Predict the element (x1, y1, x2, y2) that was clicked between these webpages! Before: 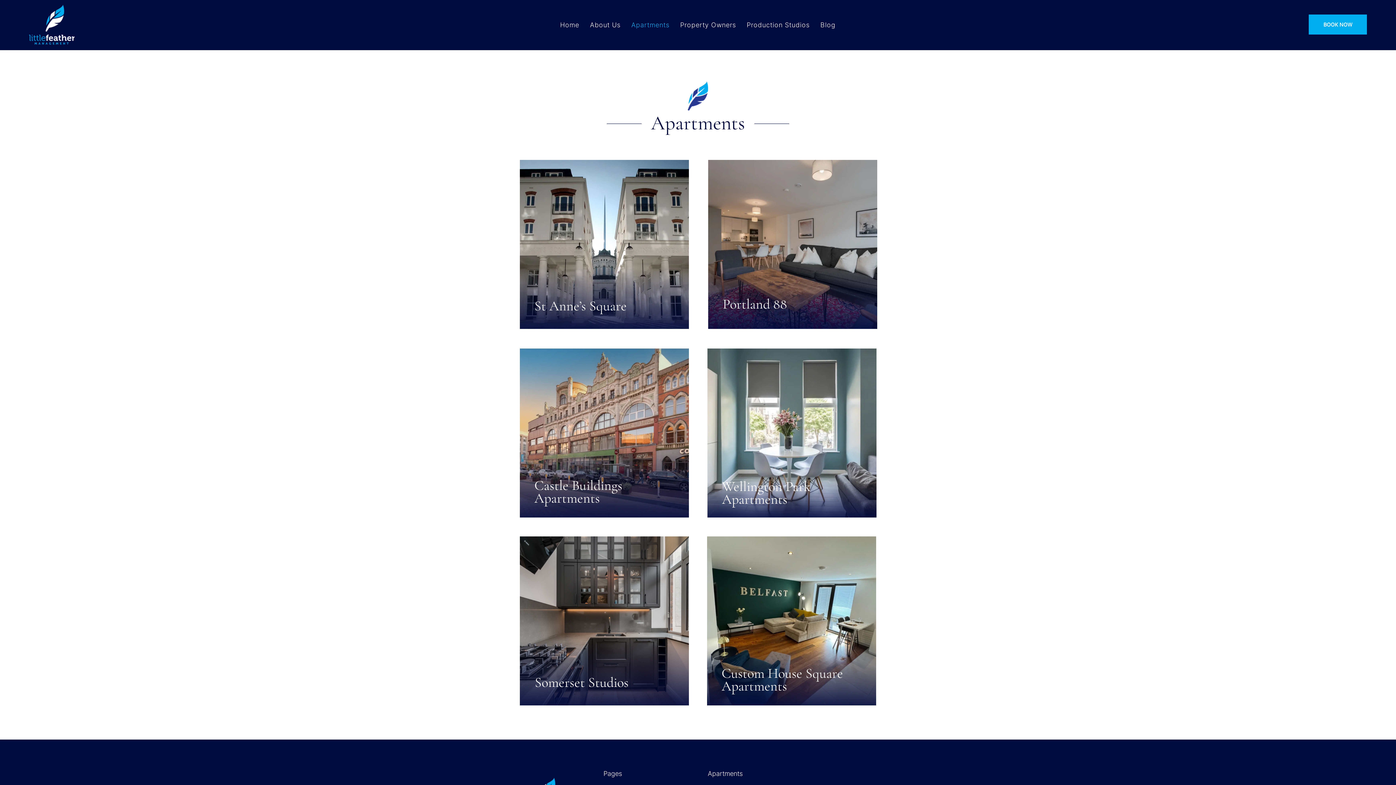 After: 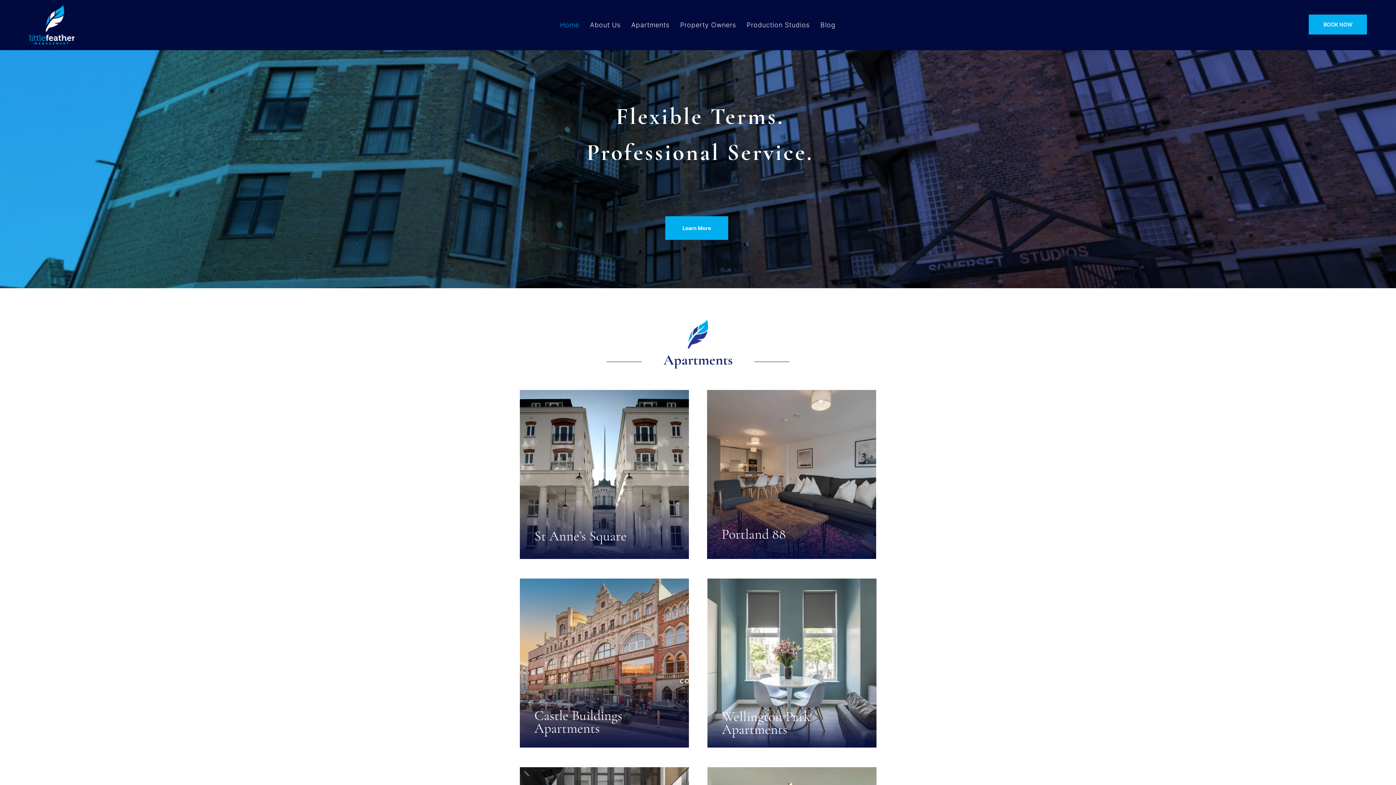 Action: label: Home bbox: (556, 17, 583, 32)